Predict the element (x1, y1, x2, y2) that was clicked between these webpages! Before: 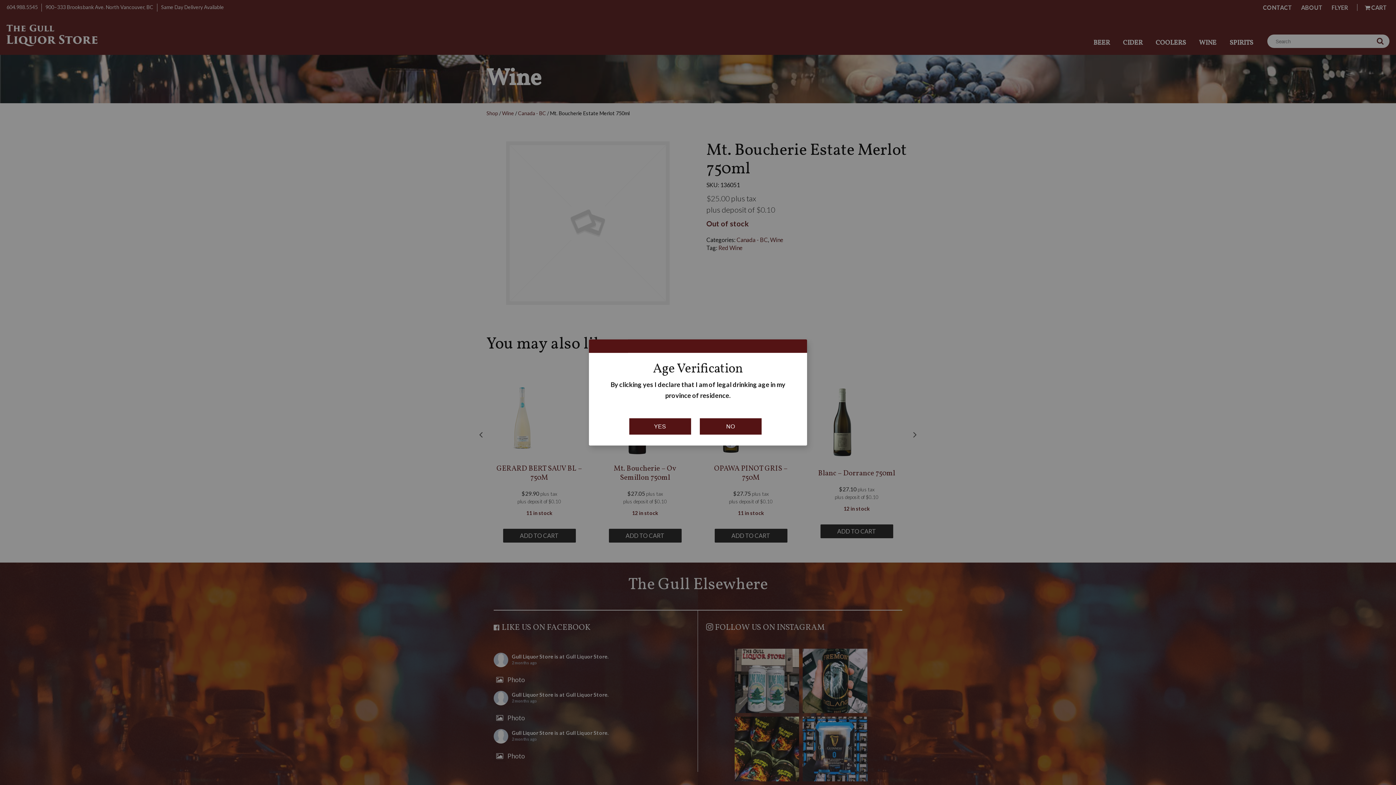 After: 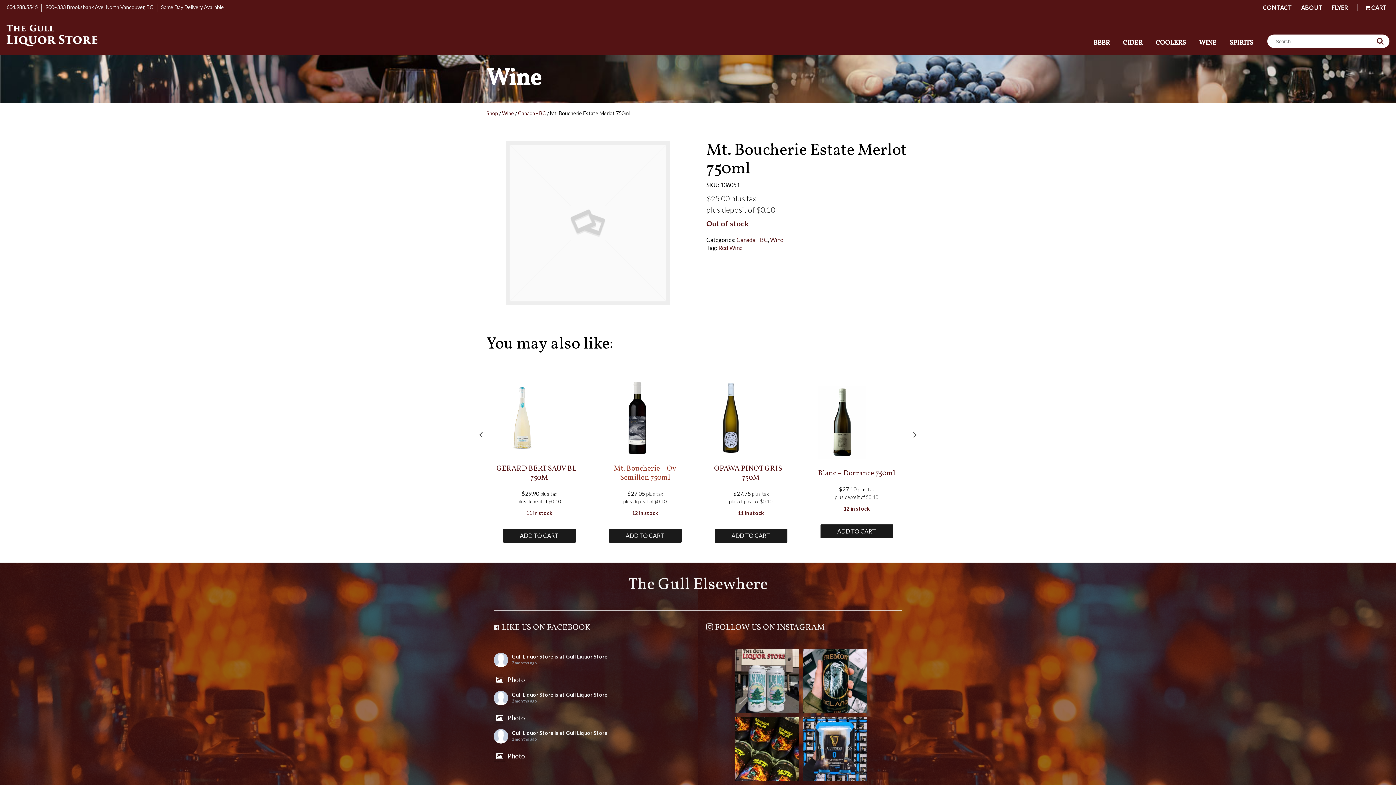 Action: label: YES bbox: (629, 418, 691, 434)